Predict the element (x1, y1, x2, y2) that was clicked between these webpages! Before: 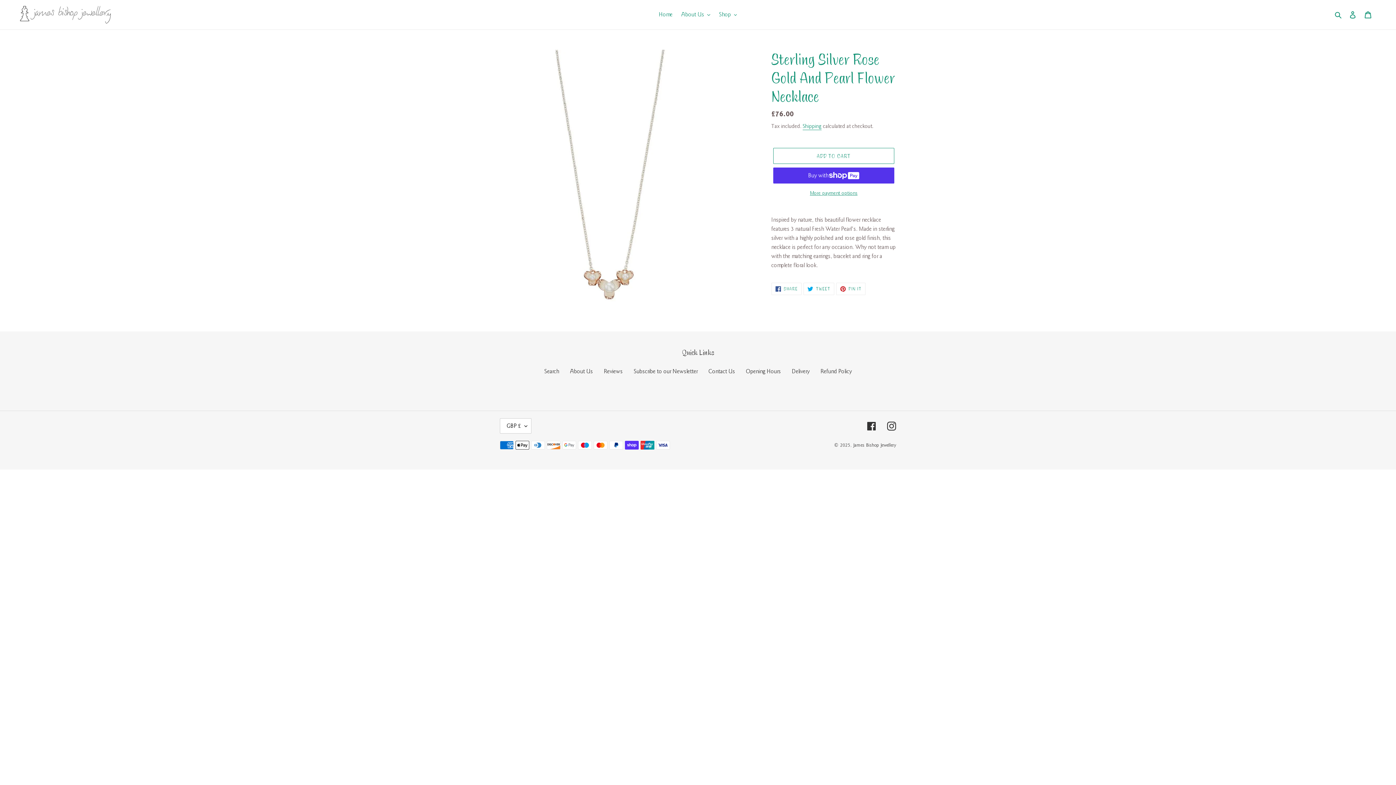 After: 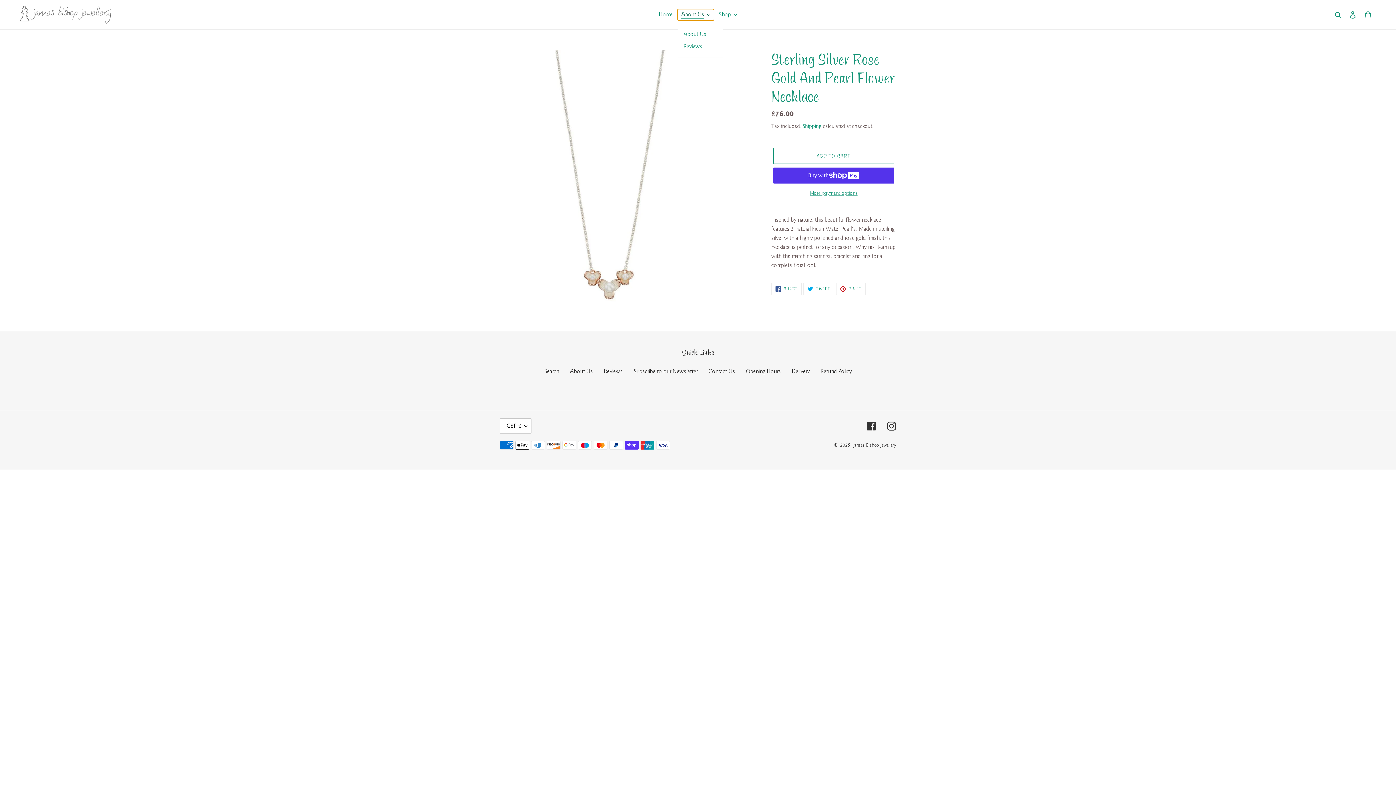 Action: label: About Us bbox: (677, 9, 714, 20)